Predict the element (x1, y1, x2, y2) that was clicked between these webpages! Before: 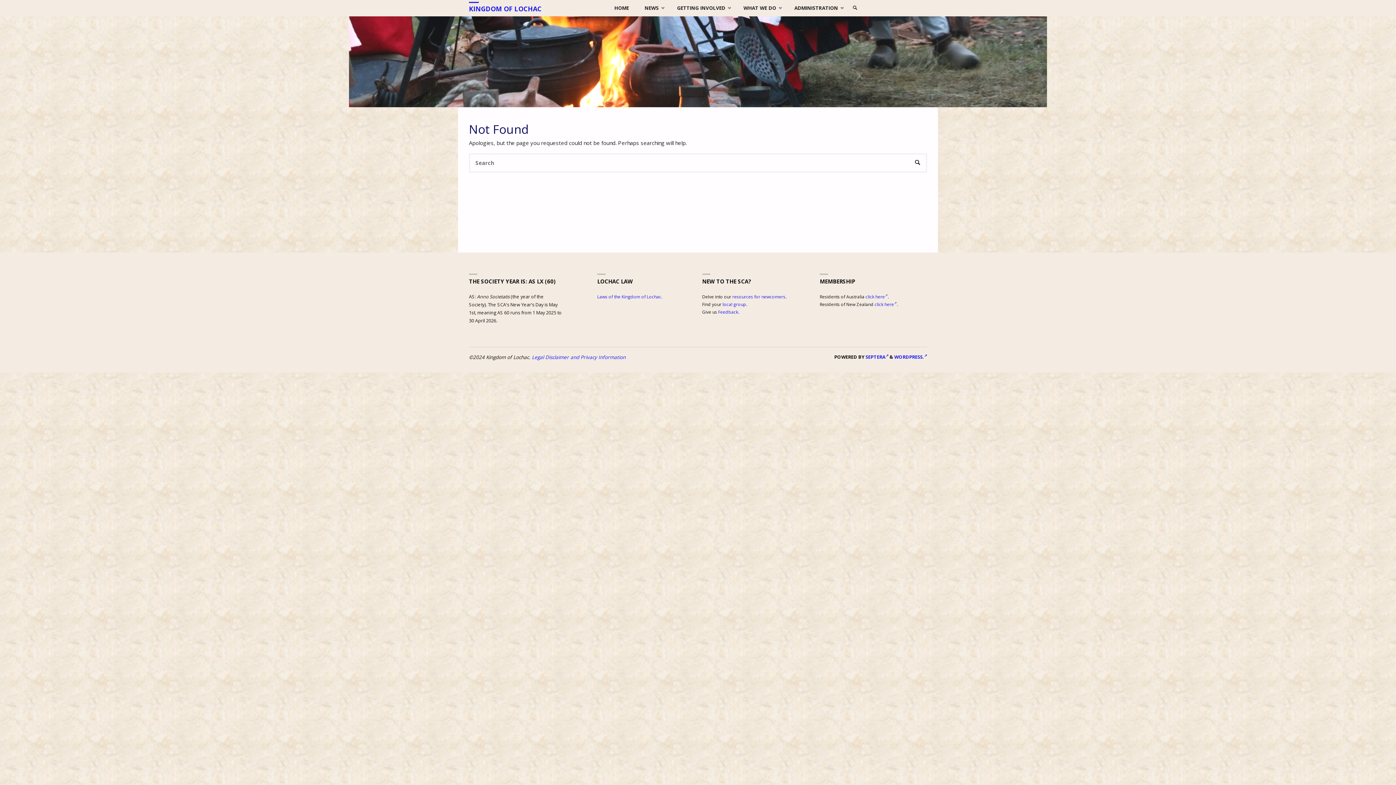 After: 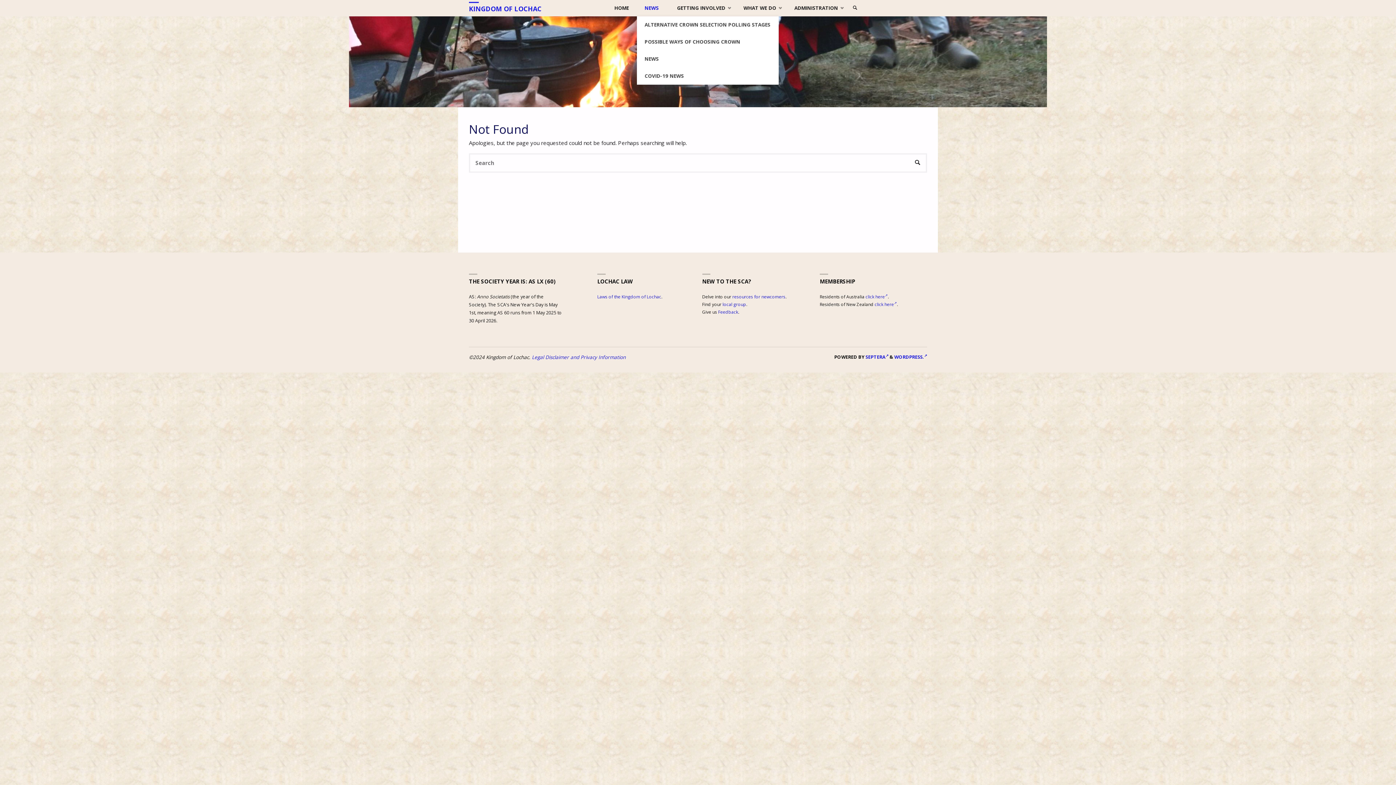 Action: bbox: (636, 0, 669, 16) label: NEWS